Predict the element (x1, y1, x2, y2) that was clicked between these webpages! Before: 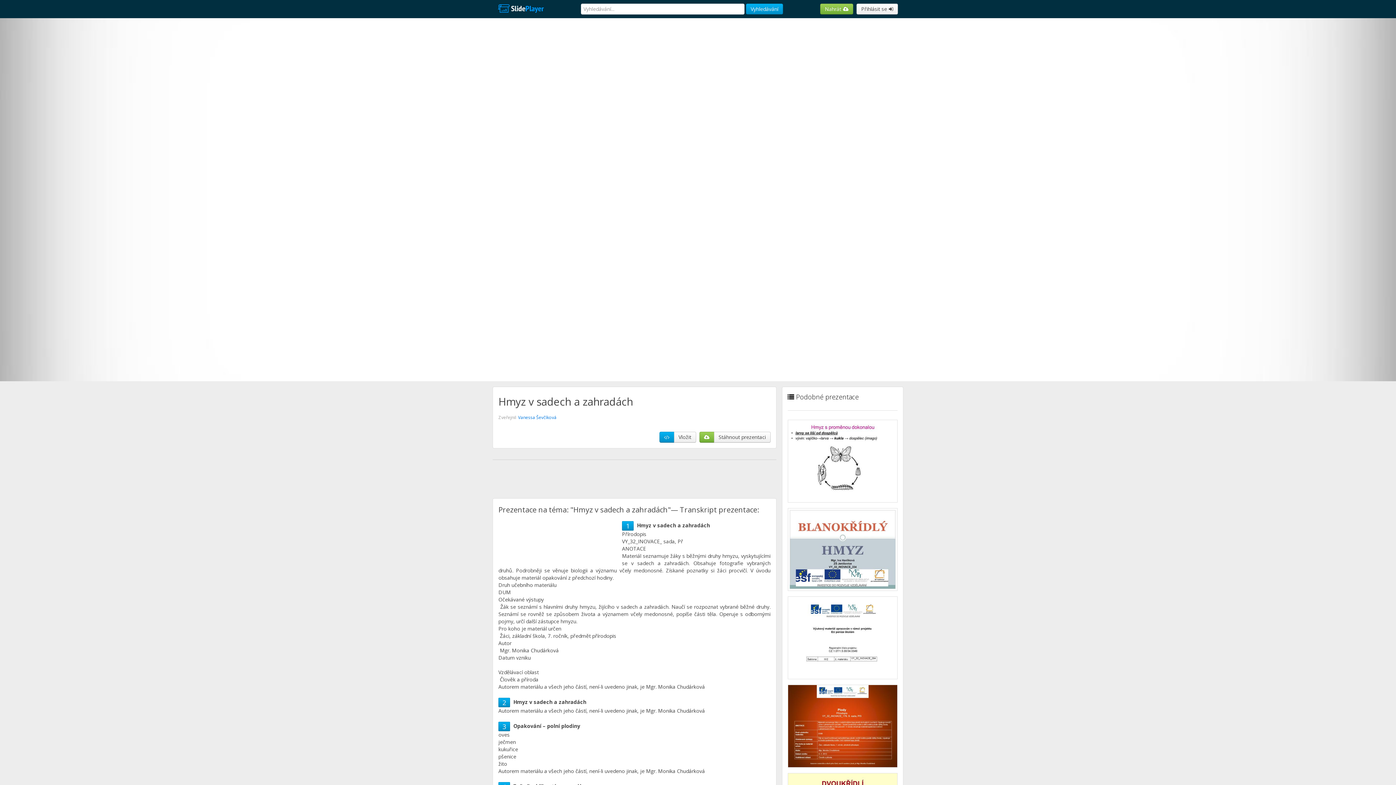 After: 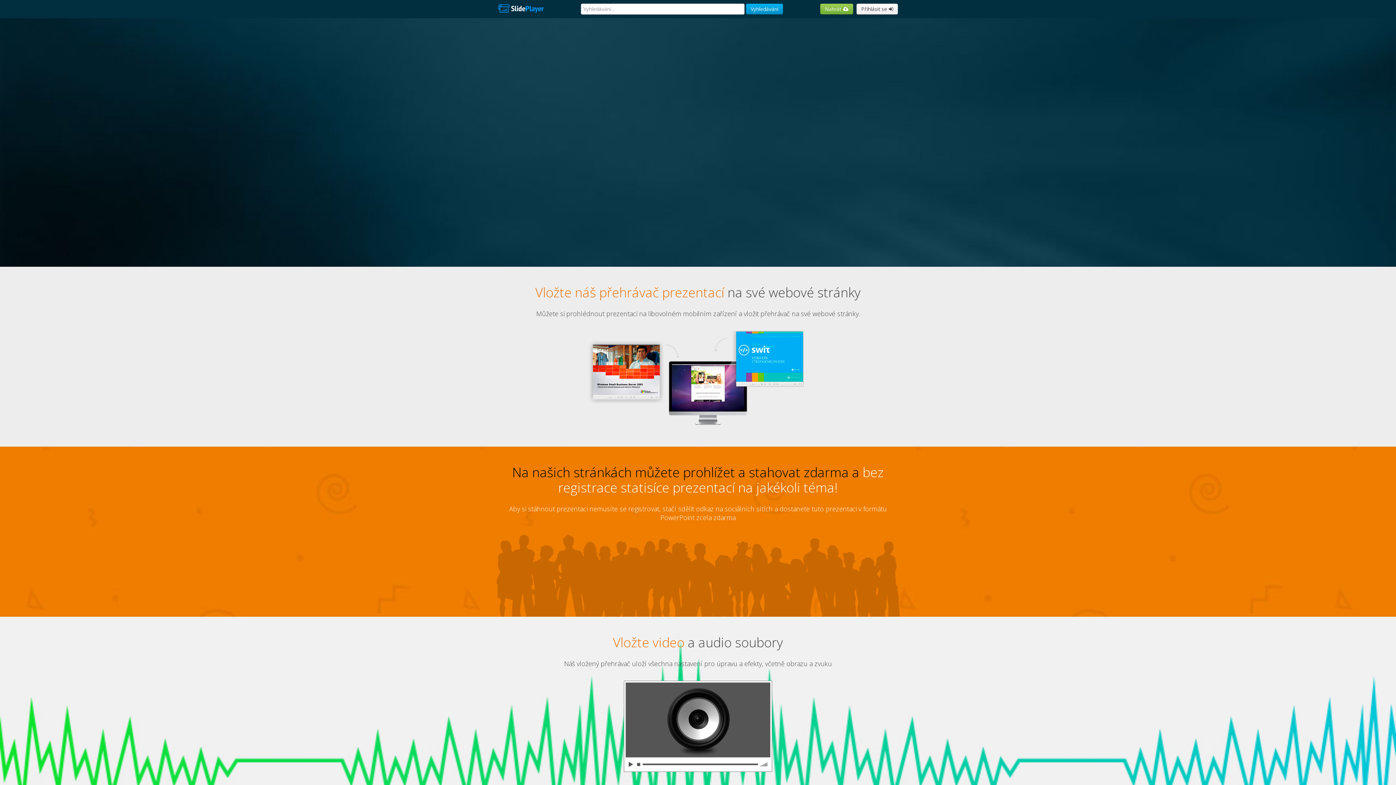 Action: bbox: (492, 0, 549, 18)